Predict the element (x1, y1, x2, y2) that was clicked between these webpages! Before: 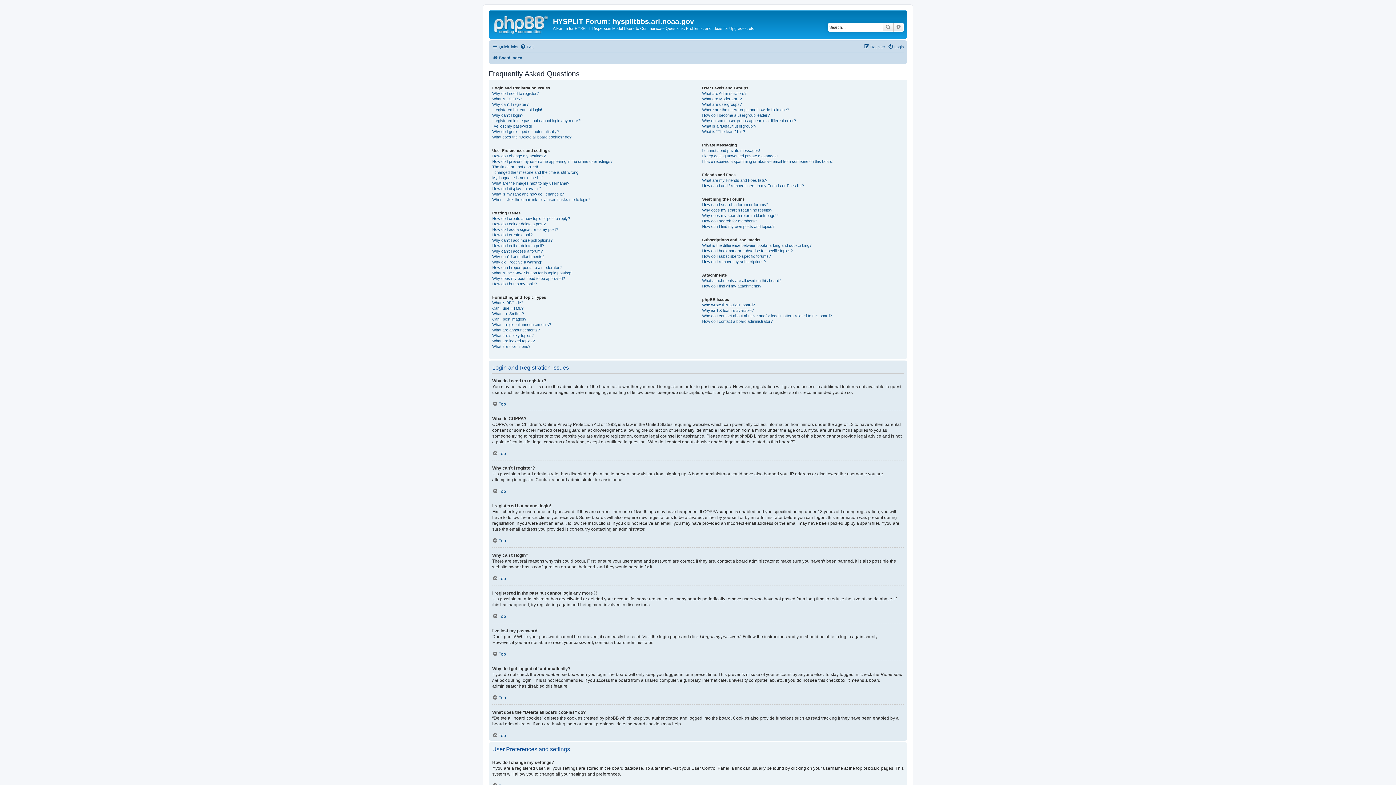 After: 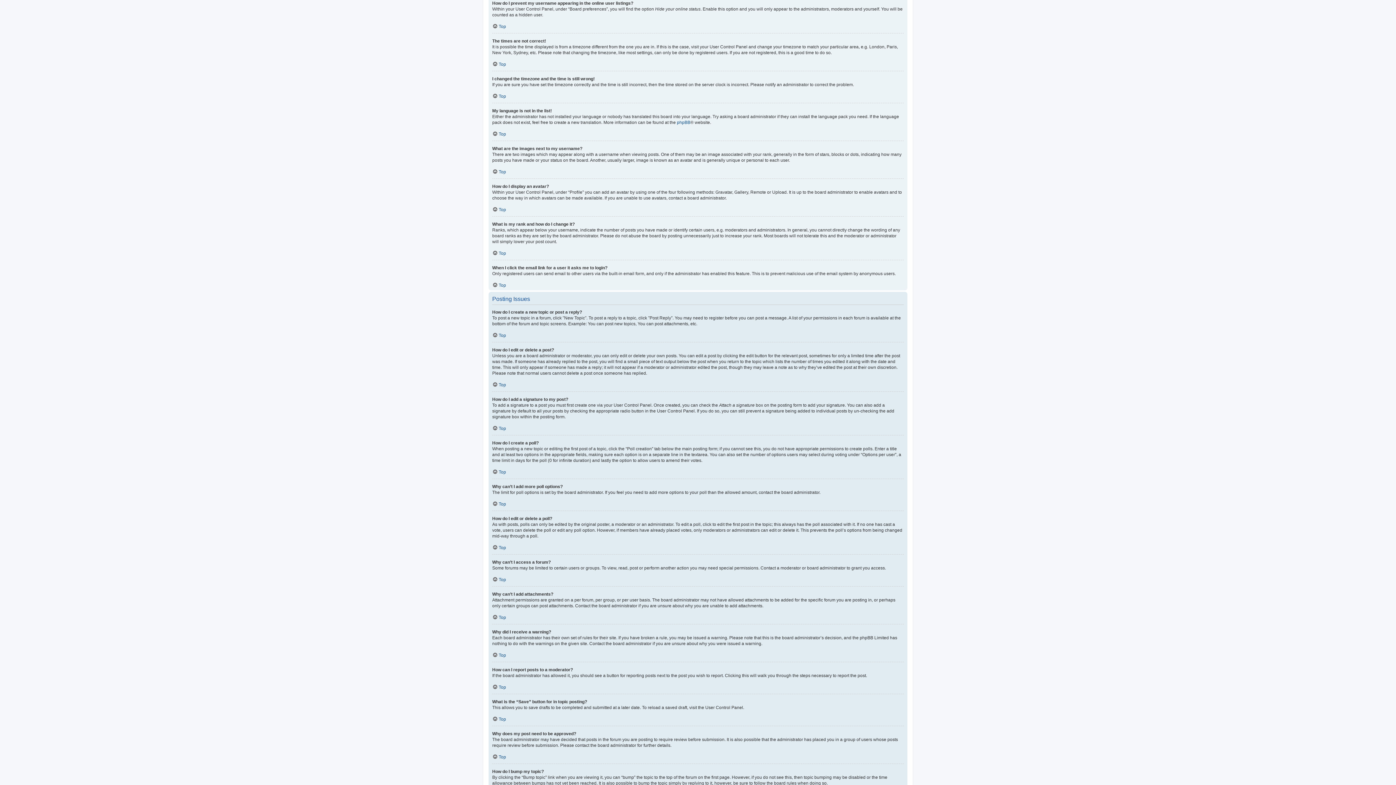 Action: bbox: (492, 158, 612, 164) label: How do I prevent my username appearing in the online user listings?